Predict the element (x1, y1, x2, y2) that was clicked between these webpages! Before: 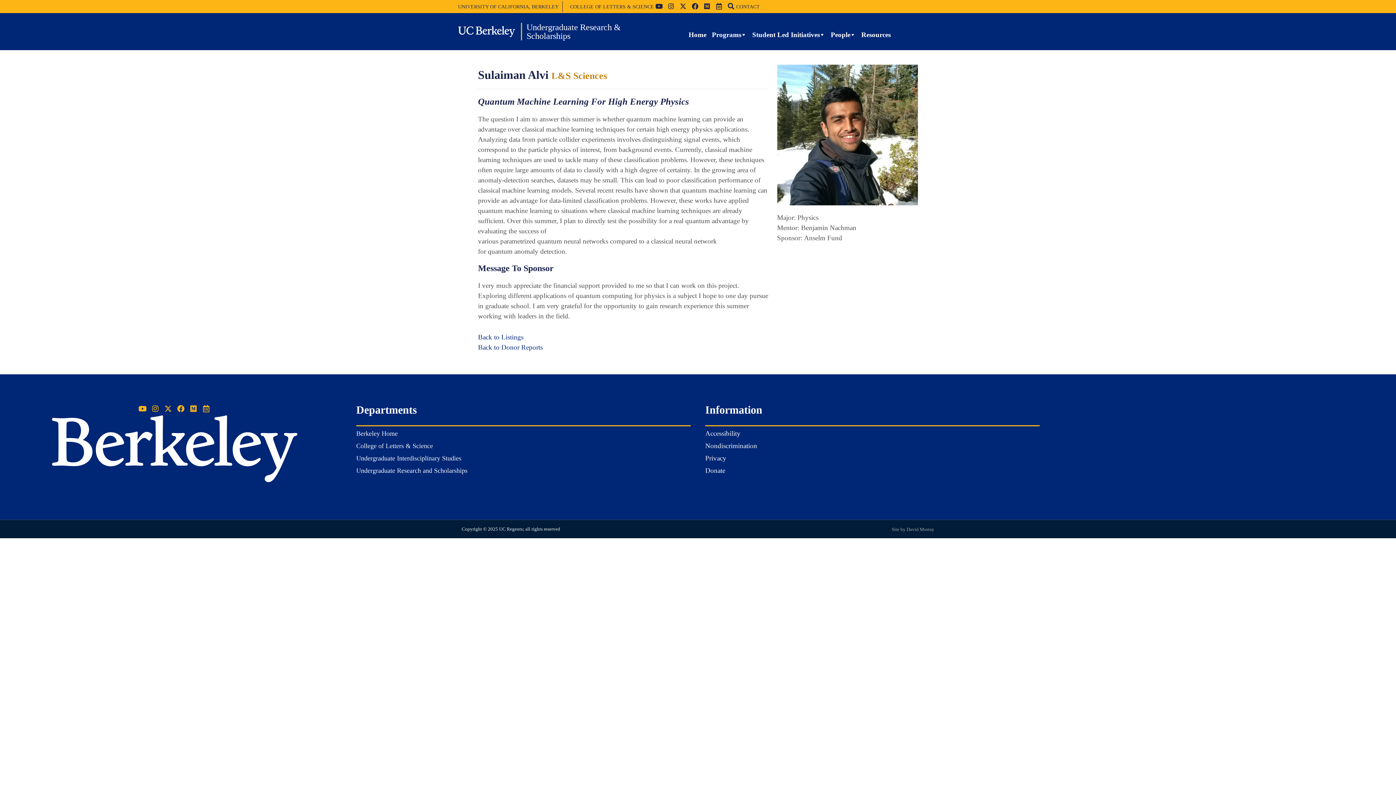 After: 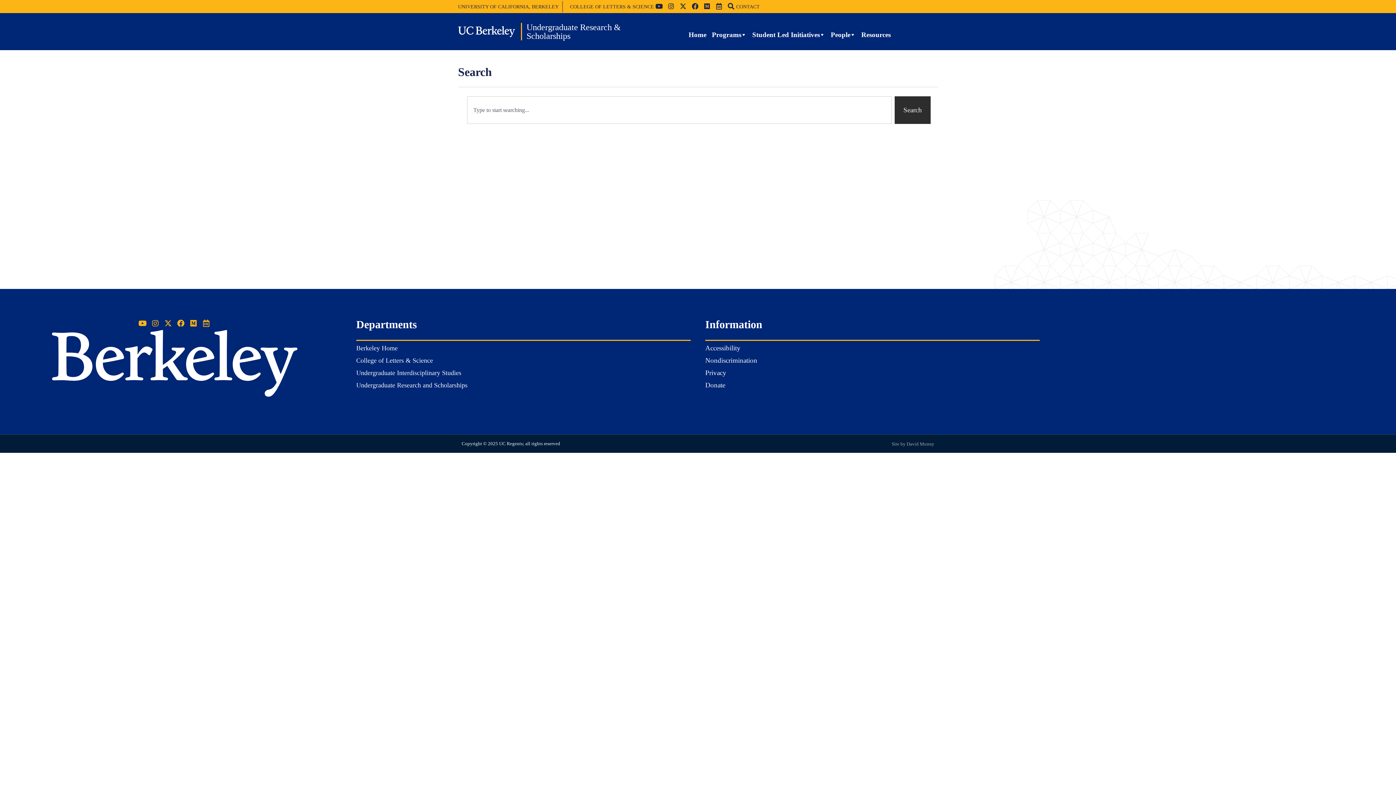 Action: bbox: (726, 0, 736, 11) label: Search